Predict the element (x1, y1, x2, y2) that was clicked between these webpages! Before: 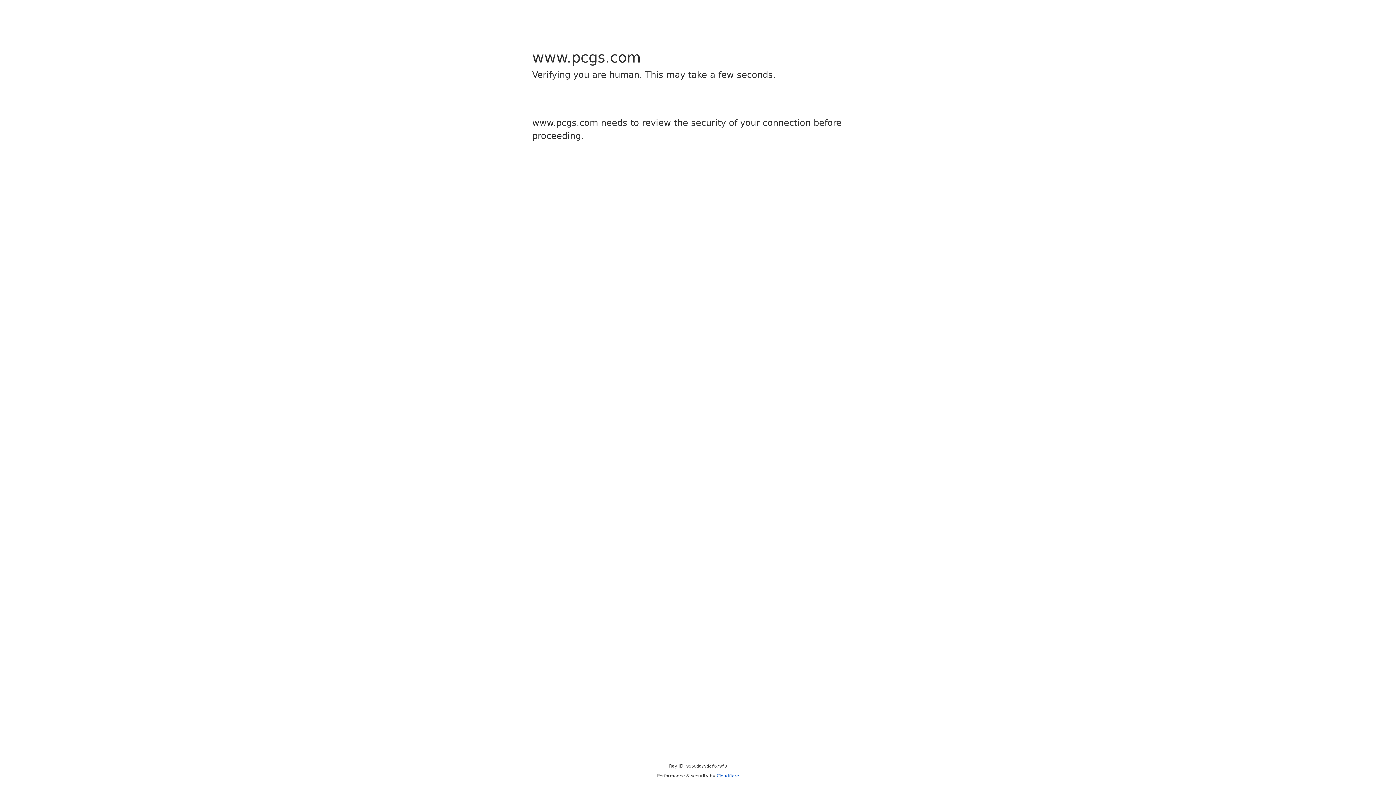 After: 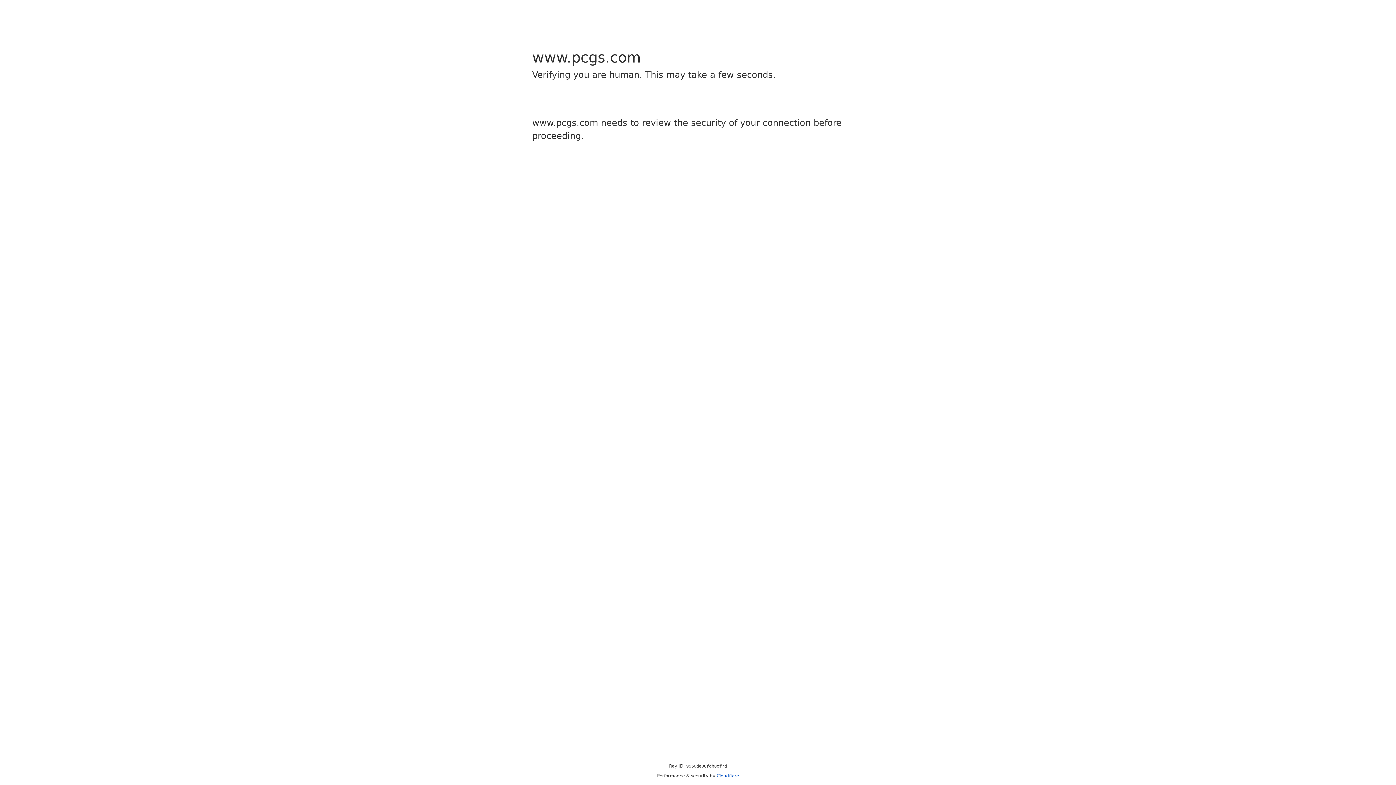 Action: label: Cloudflare bbox: (716, 773, 739, 778)